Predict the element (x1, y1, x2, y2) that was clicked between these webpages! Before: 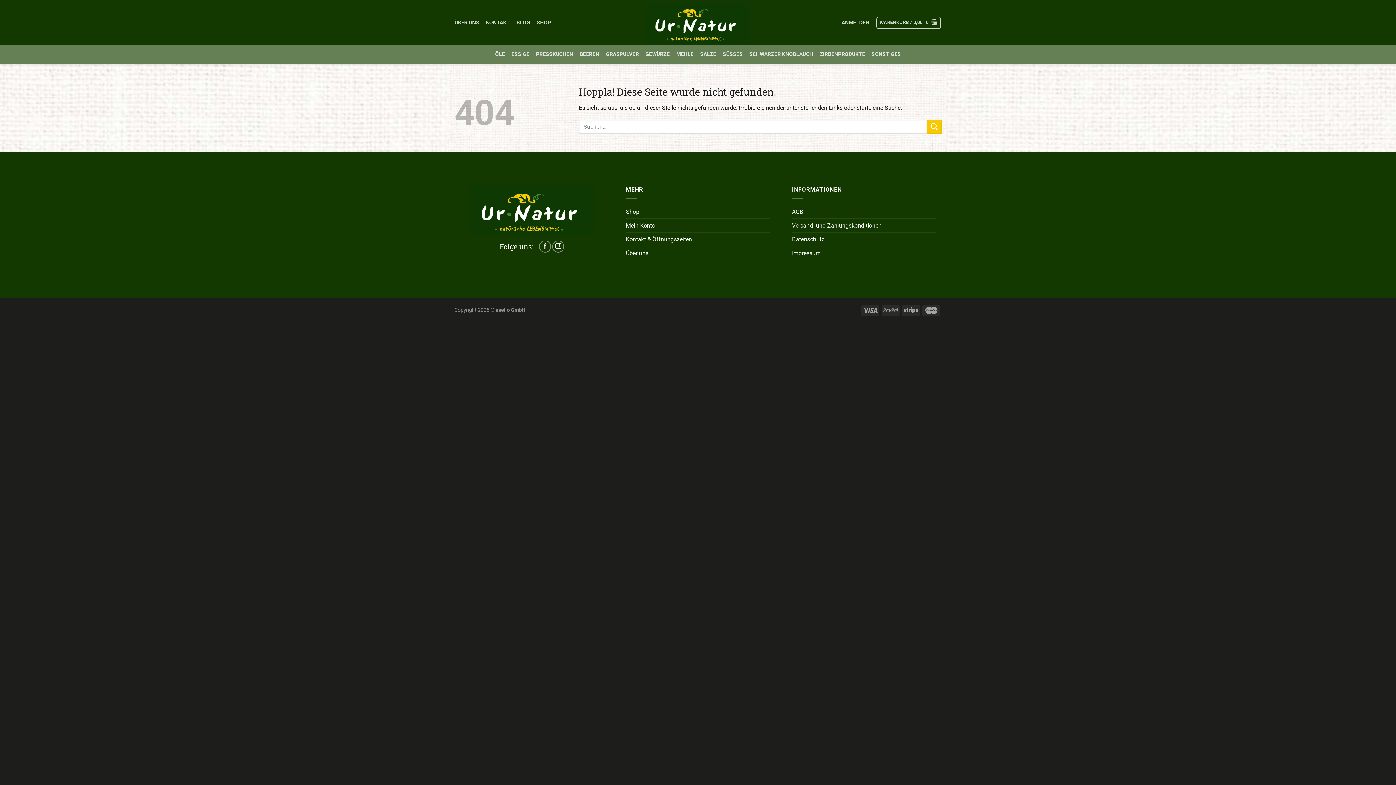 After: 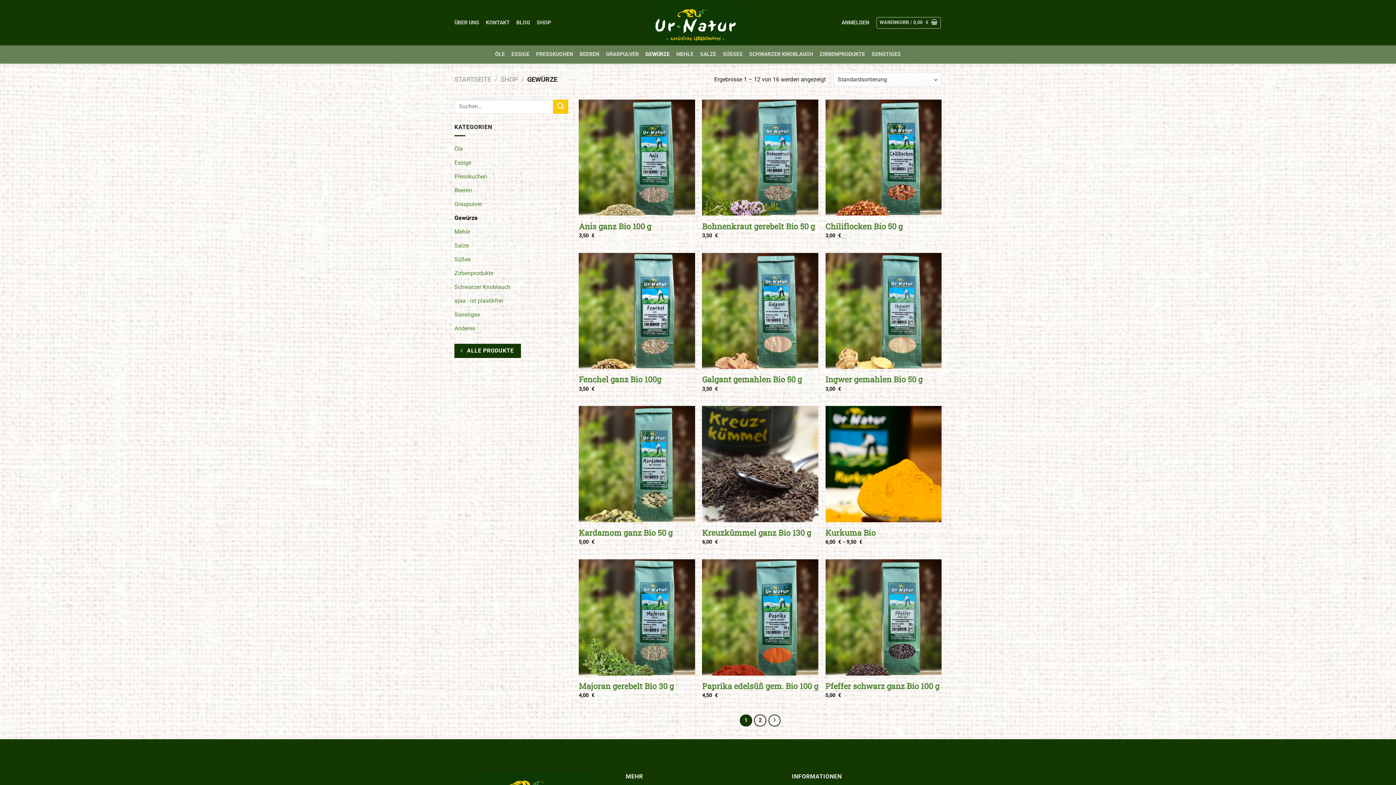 Action: bbox: (645, 48, 669, 61) label: GEWÜRZE